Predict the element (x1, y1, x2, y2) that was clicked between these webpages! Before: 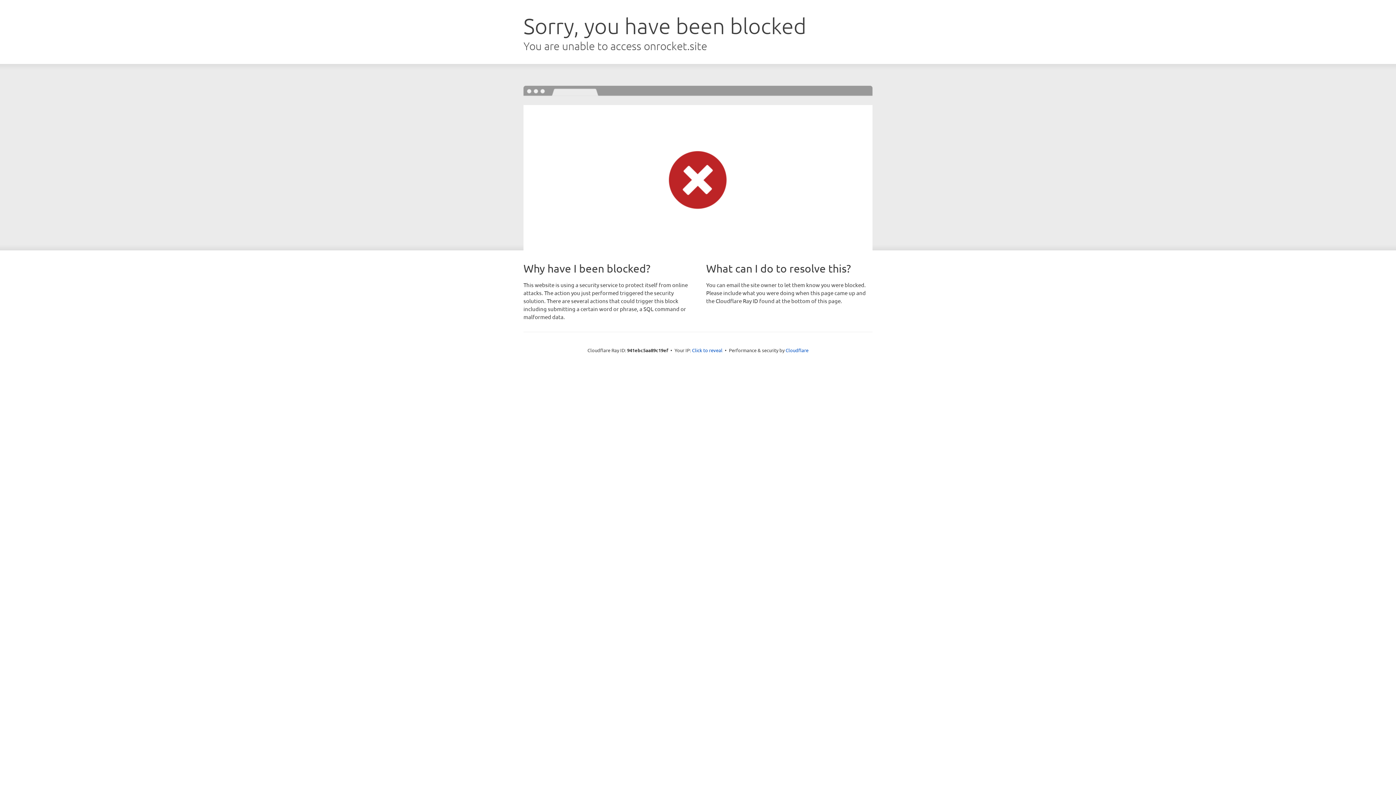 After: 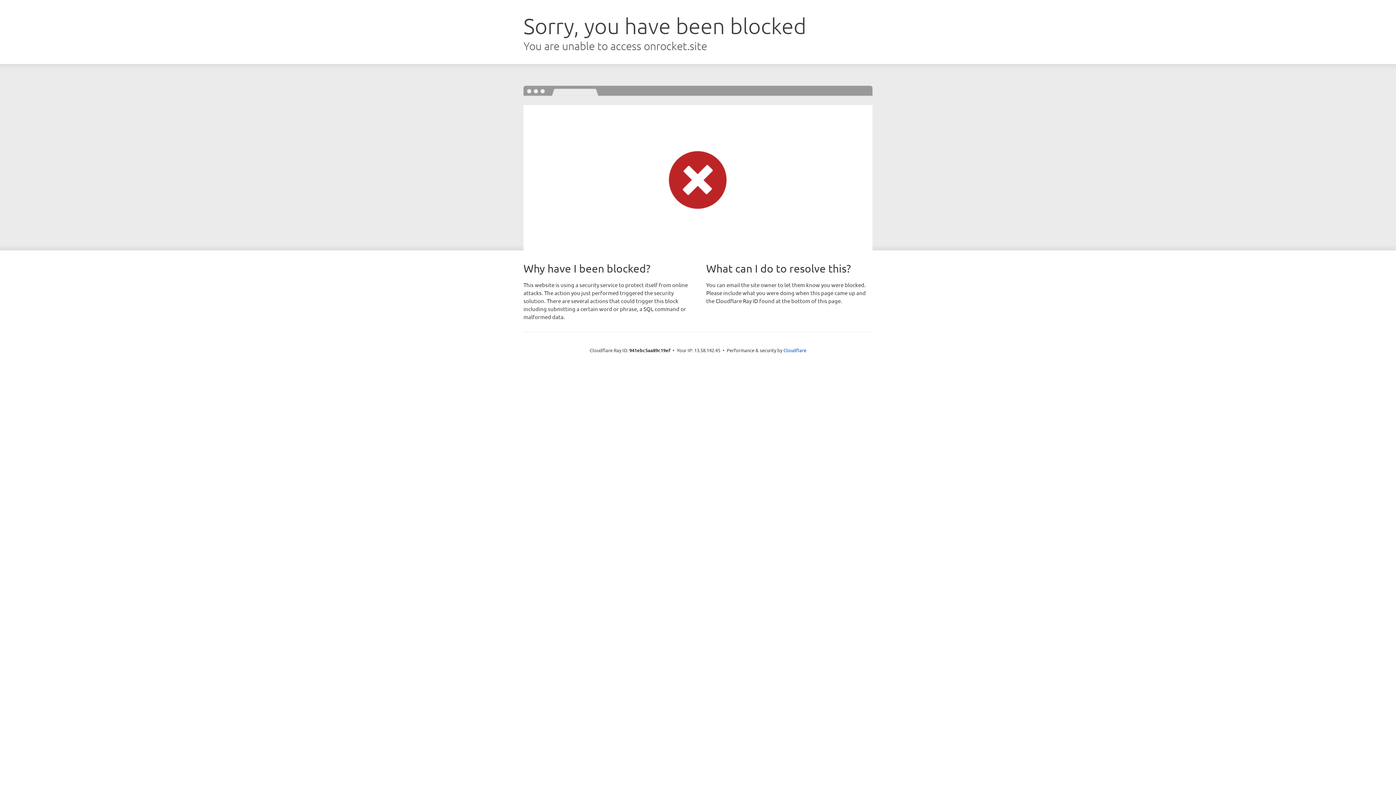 Action: bbox: (692, 346, 722, 353) label: Click to reveal